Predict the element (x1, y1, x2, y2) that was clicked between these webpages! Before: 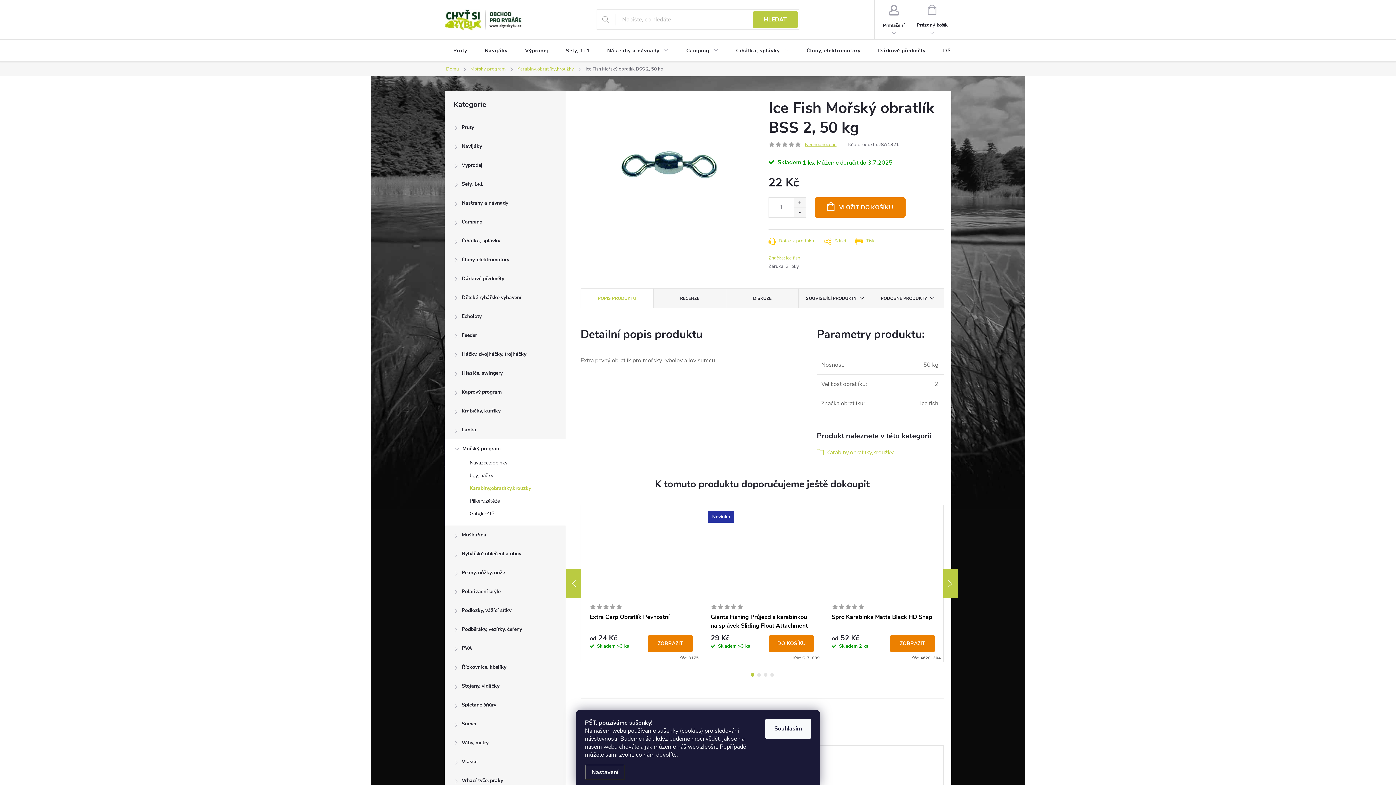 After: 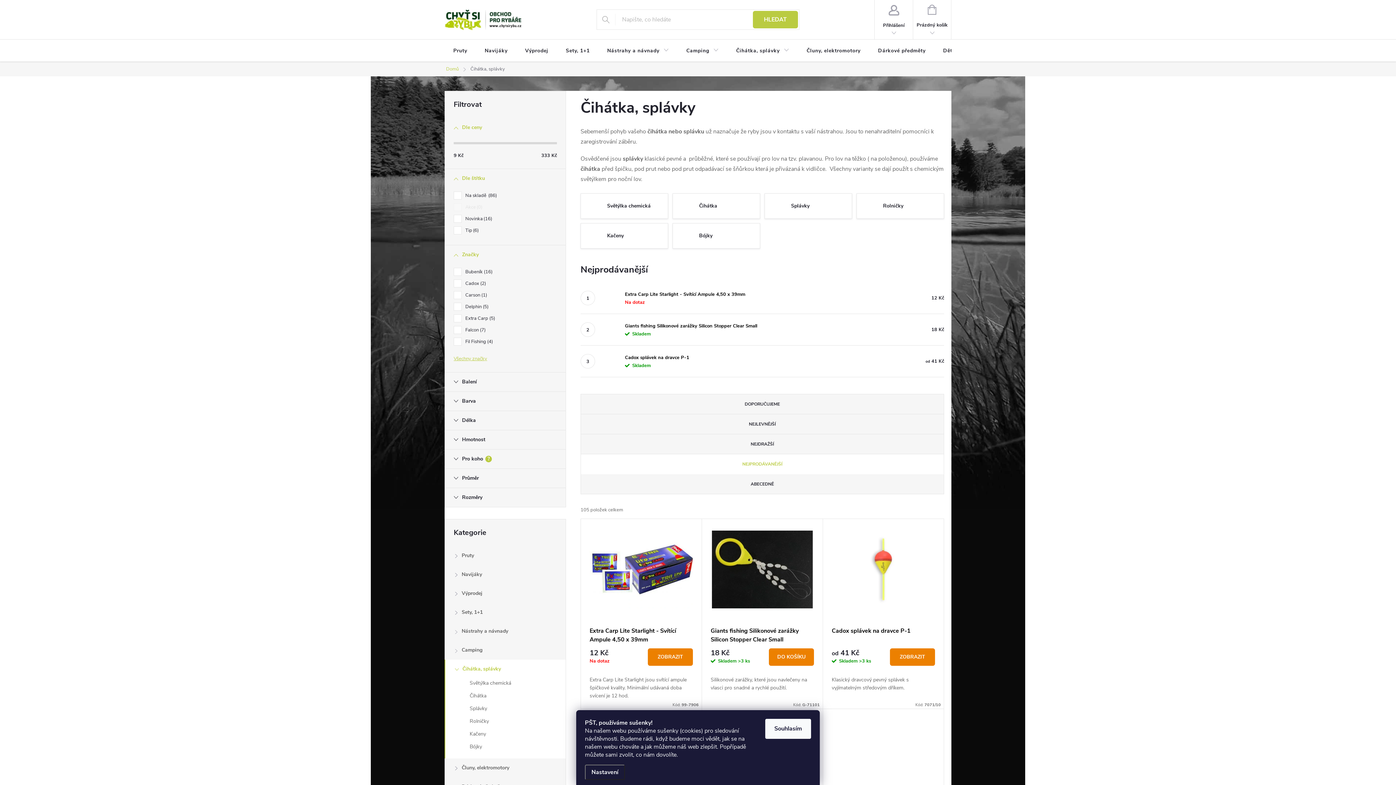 Action: label: Čihátka, splávky bbox: (727, 39, 798, 62)